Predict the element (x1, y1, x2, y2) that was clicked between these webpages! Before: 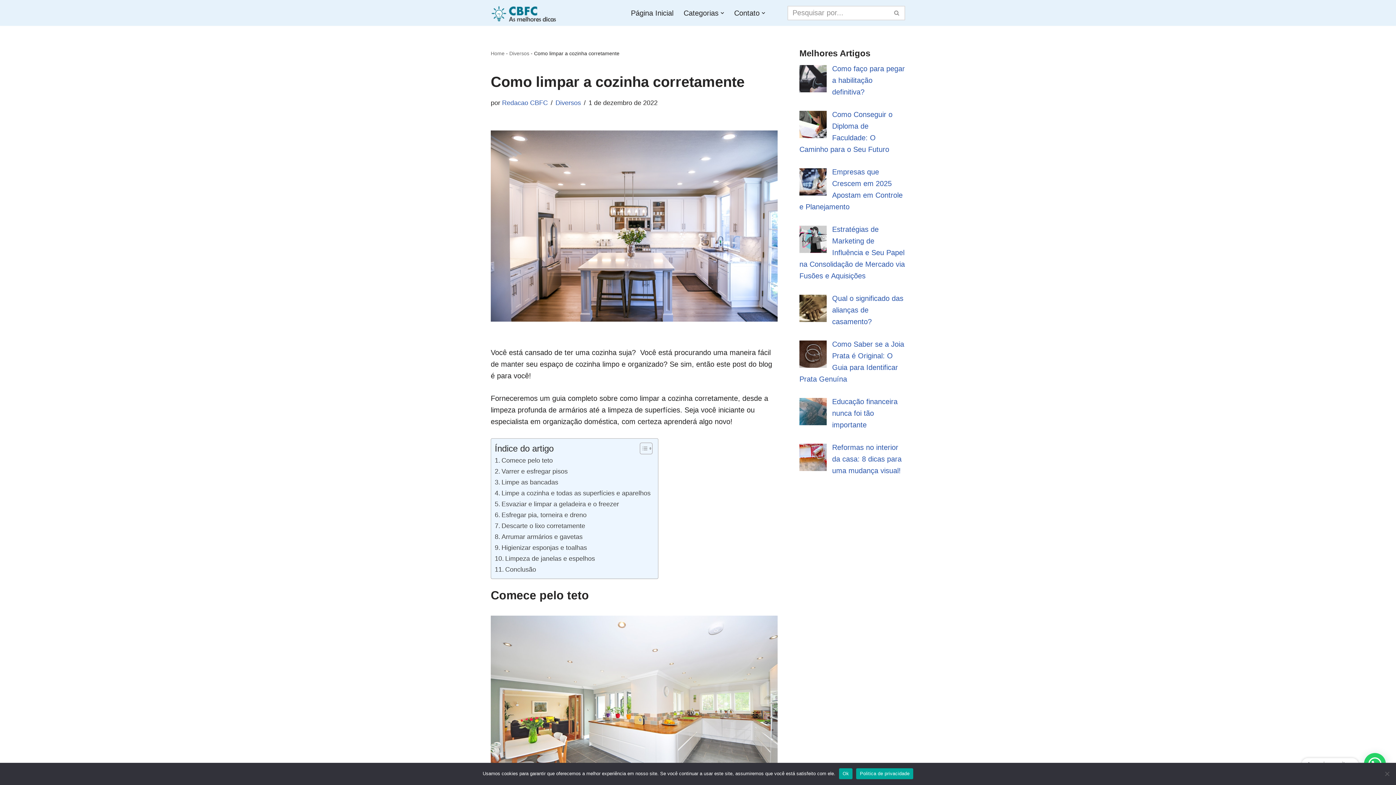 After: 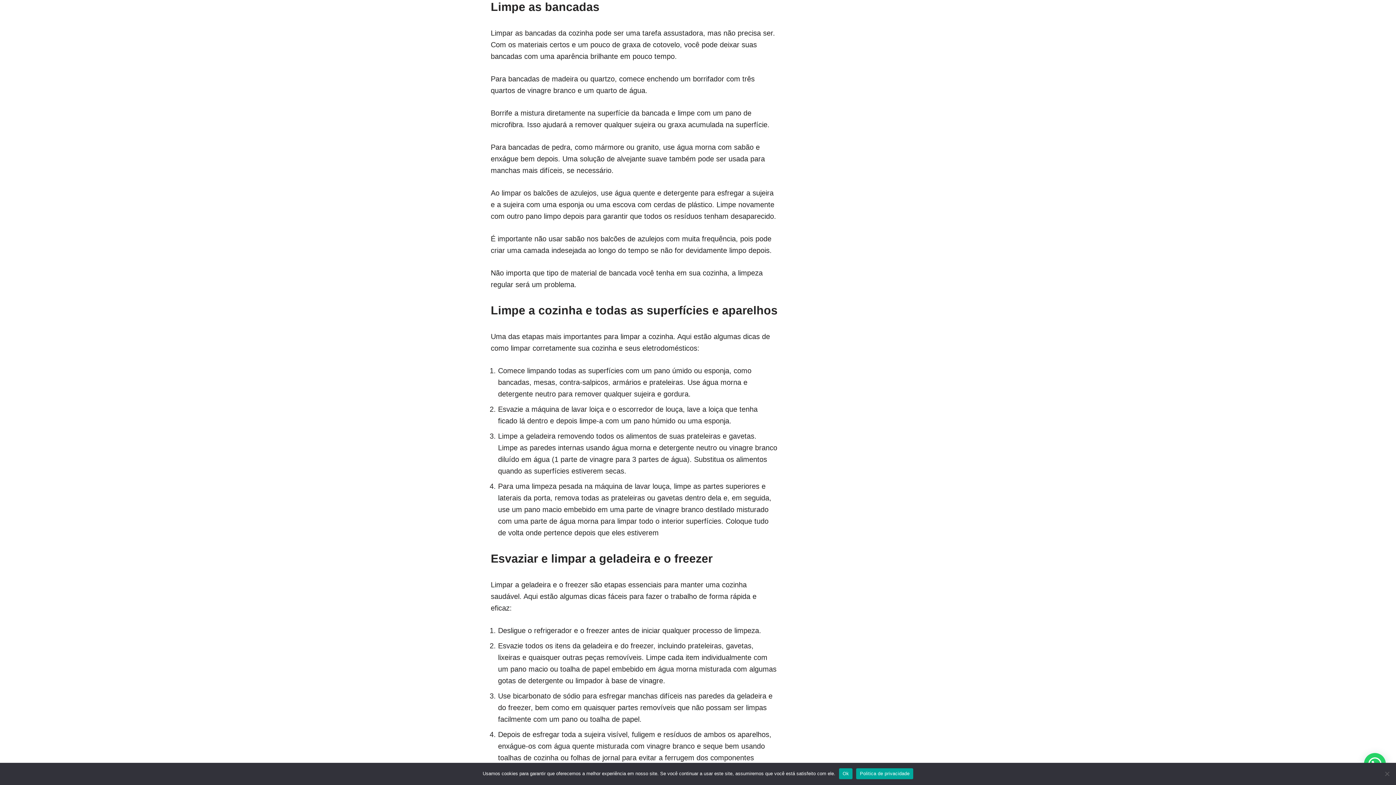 Action: bbox: (494, 477, 558, 487) label: Limpe as bancadas